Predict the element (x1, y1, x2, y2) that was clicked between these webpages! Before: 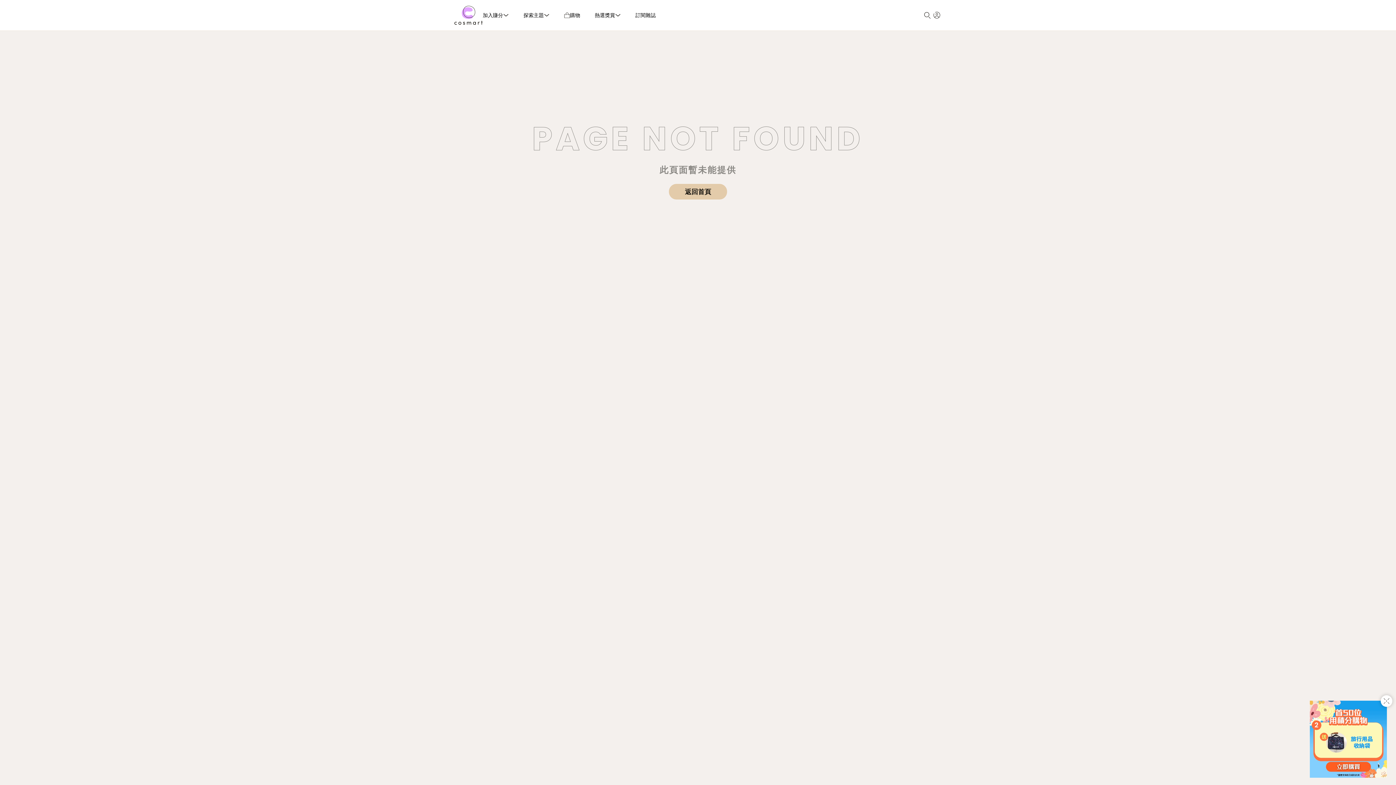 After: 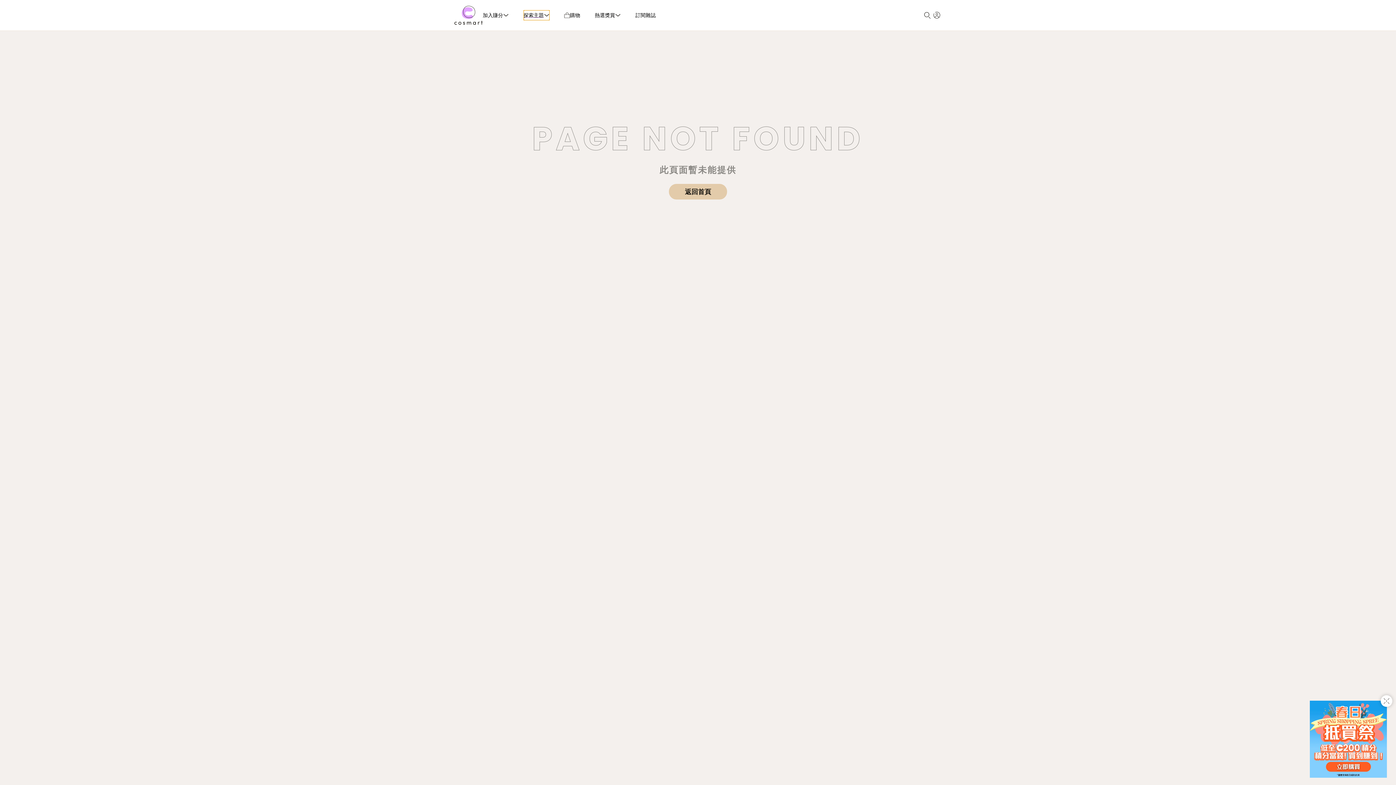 Action: label: 探索主題 bbox: (523, 10, 549, 20)